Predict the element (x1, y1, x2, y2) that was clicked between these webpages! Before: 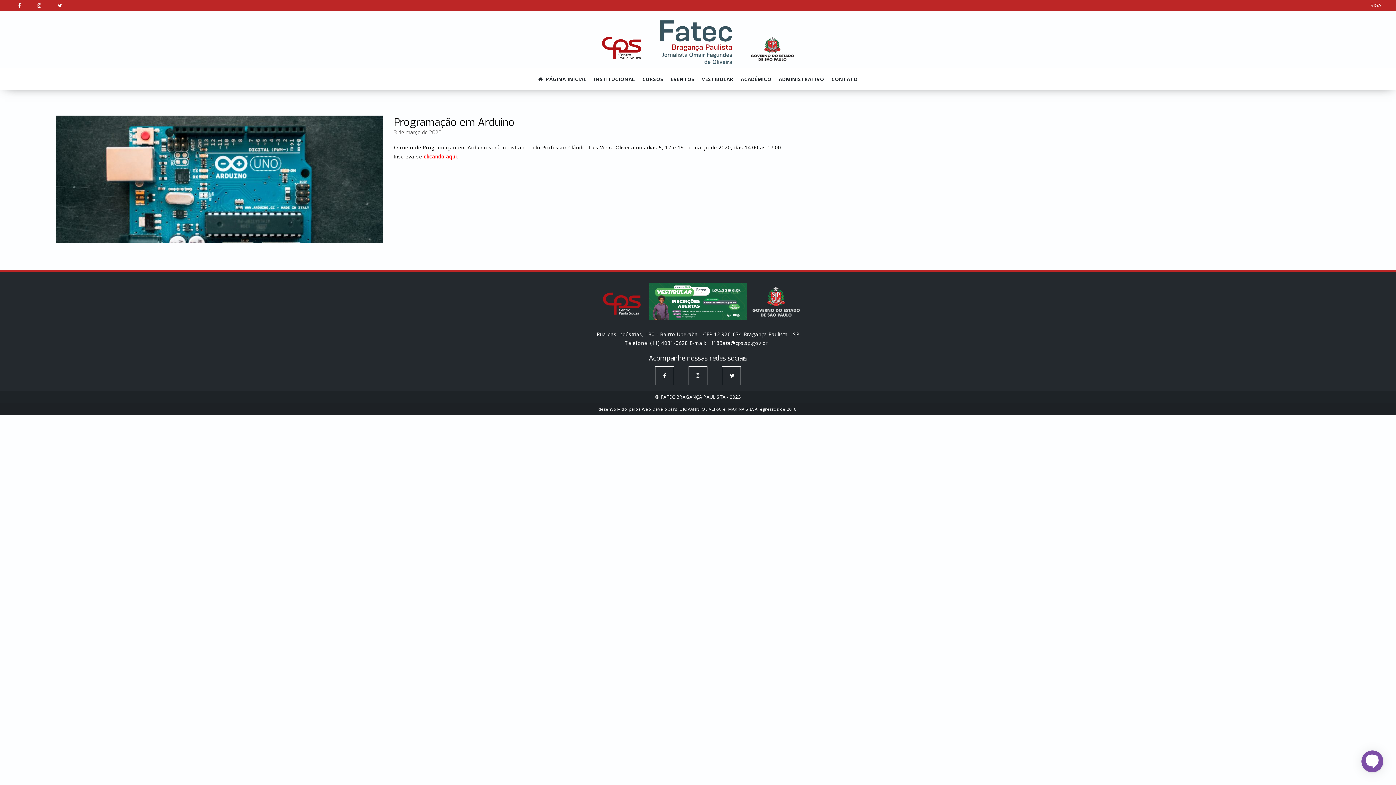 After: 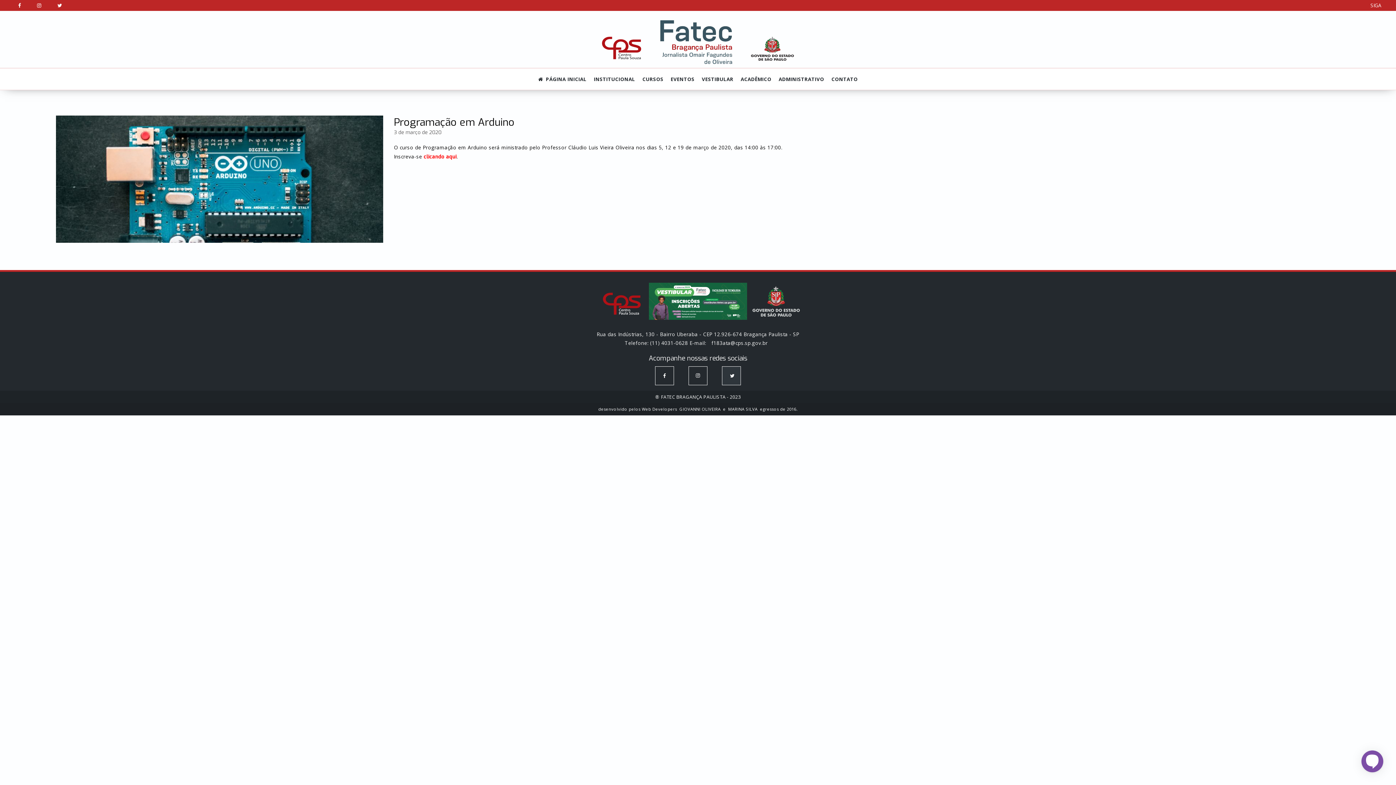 Action: bbox: (722, 366, 741, 385)